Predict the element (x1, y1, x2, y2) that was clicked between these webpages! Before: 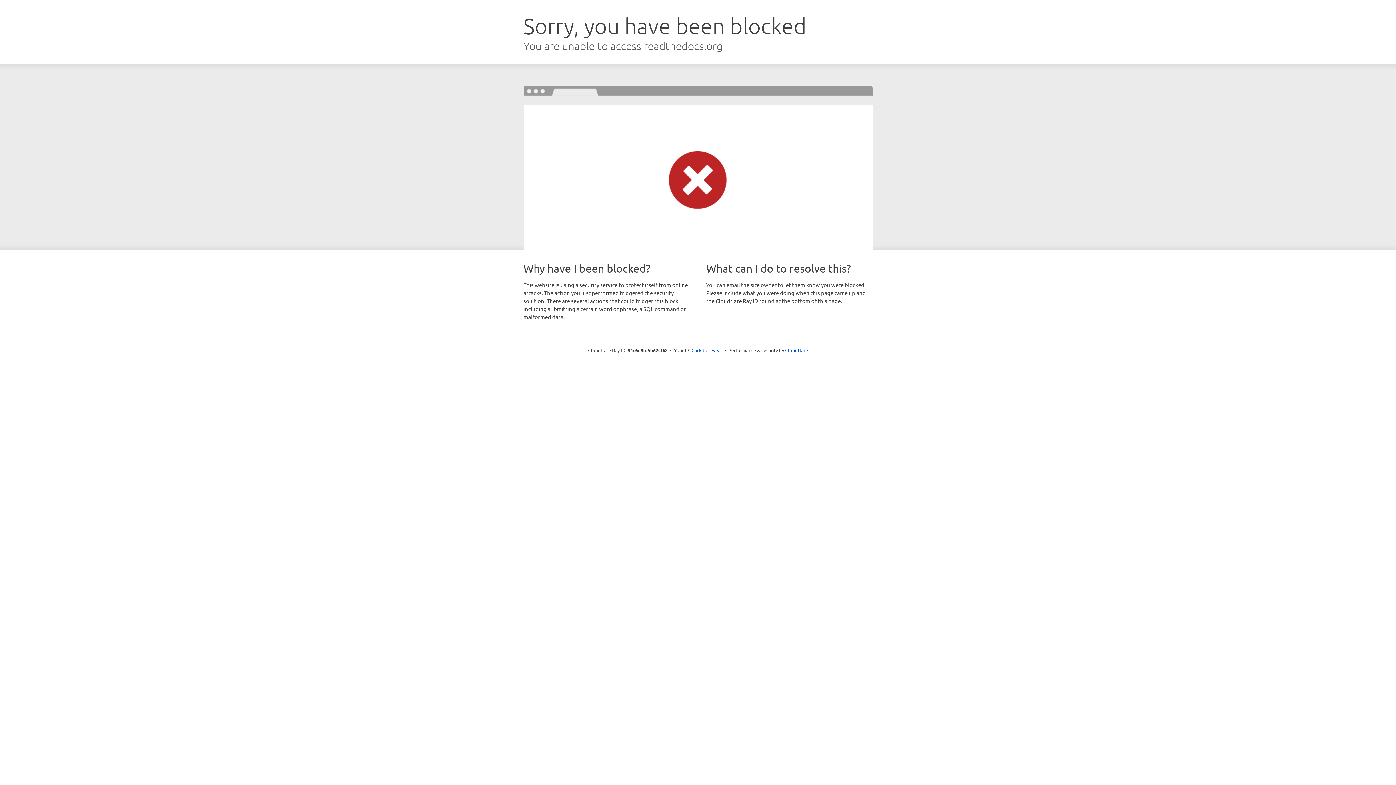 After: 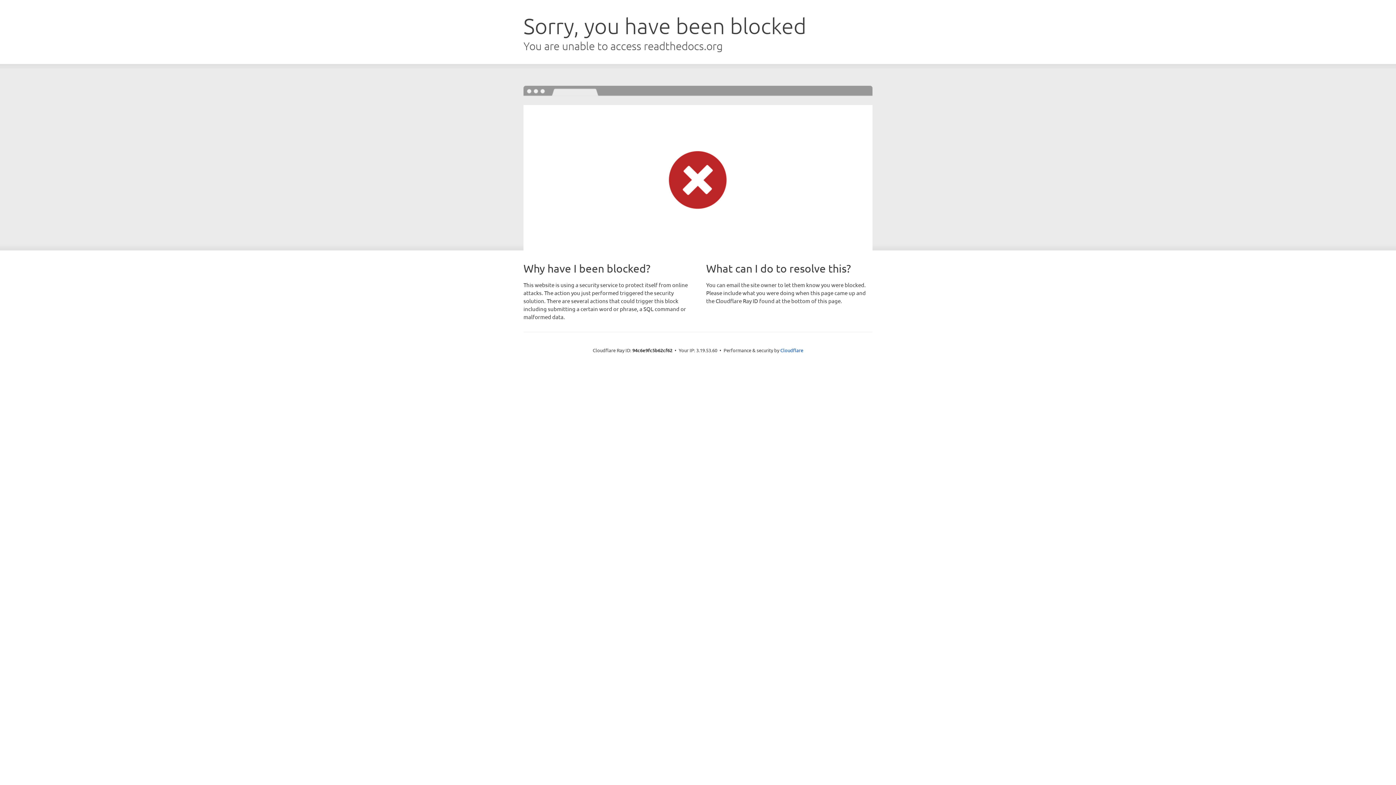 Action: label: Click to reveal bbox: (691, 346, 722, 353)